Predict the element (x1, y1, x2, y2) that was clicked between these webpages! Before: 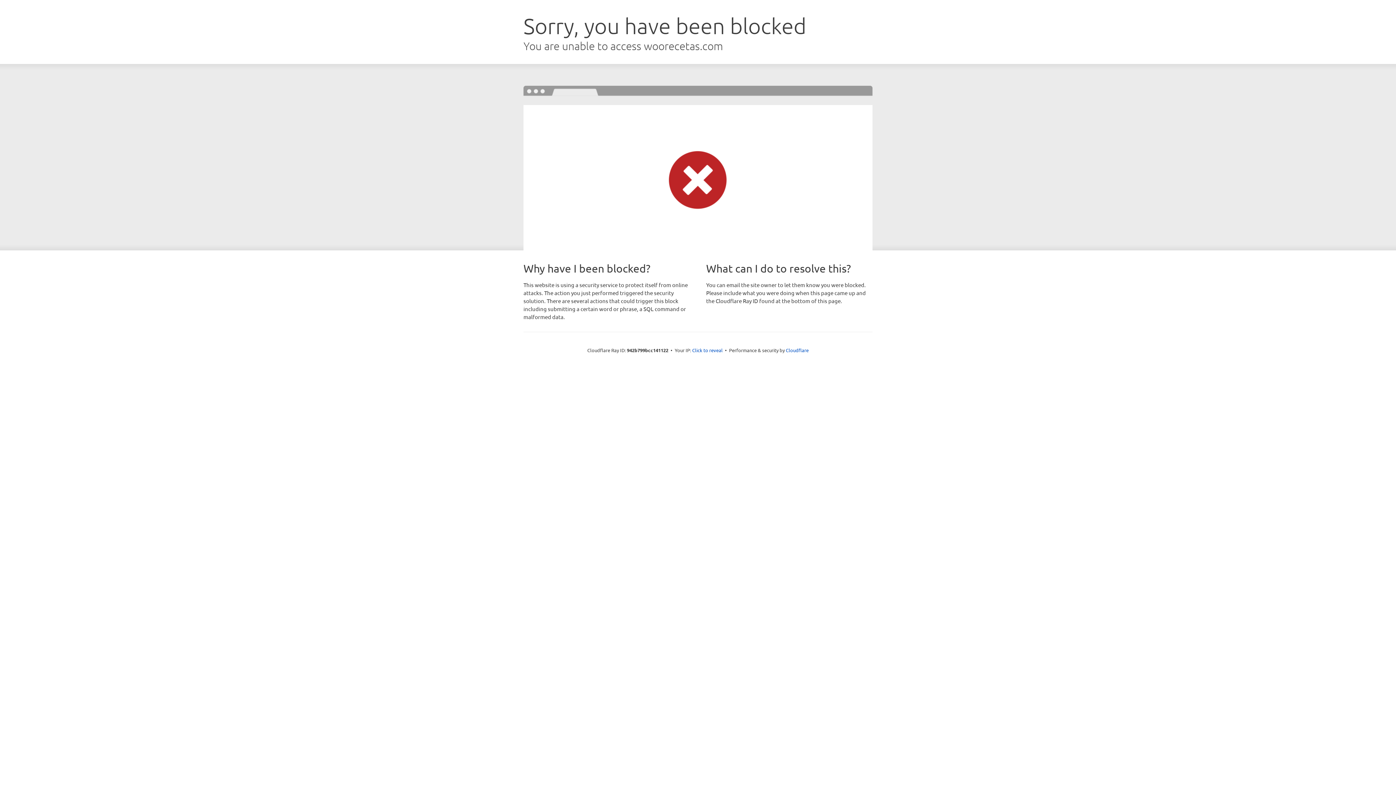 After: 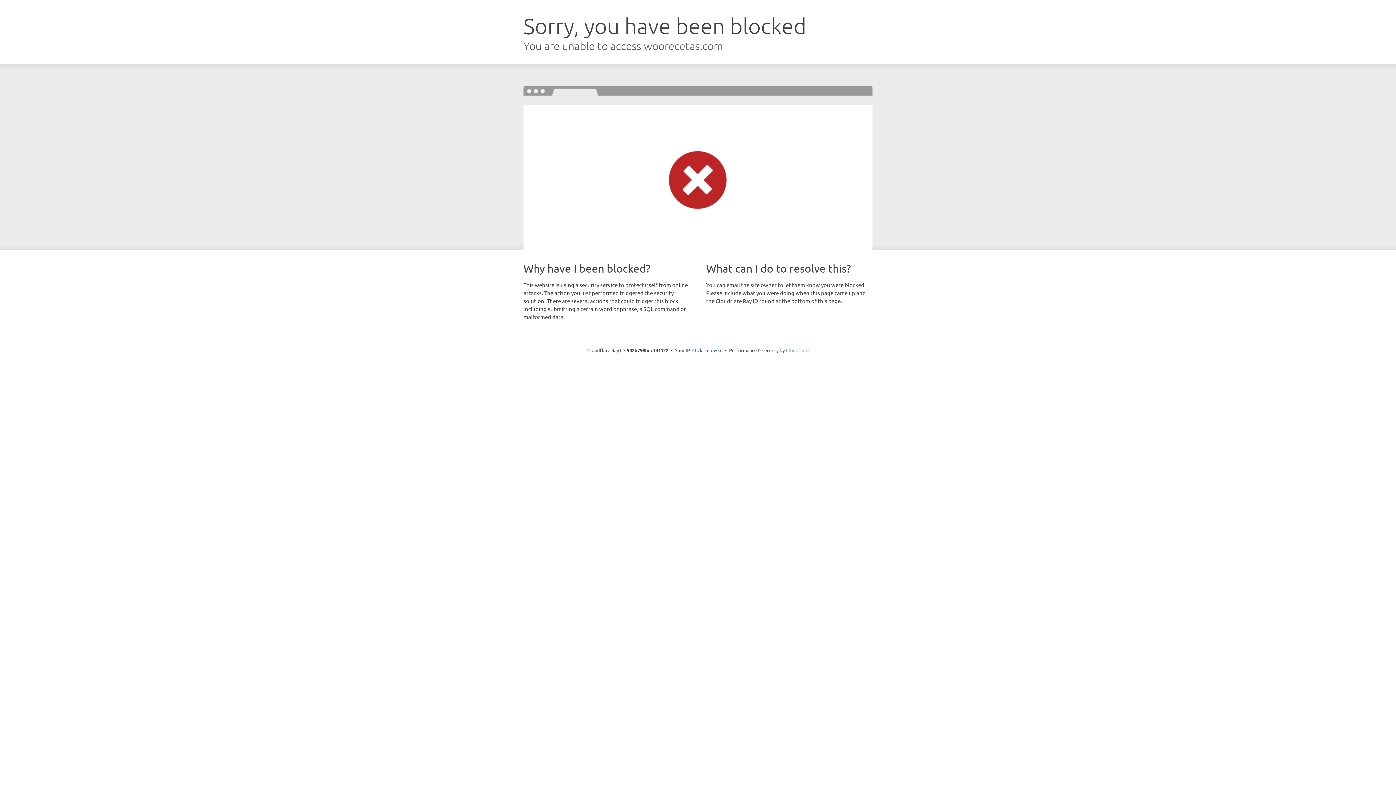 Action: label: Cloudflare bbox: (786, 347, 808, 353)